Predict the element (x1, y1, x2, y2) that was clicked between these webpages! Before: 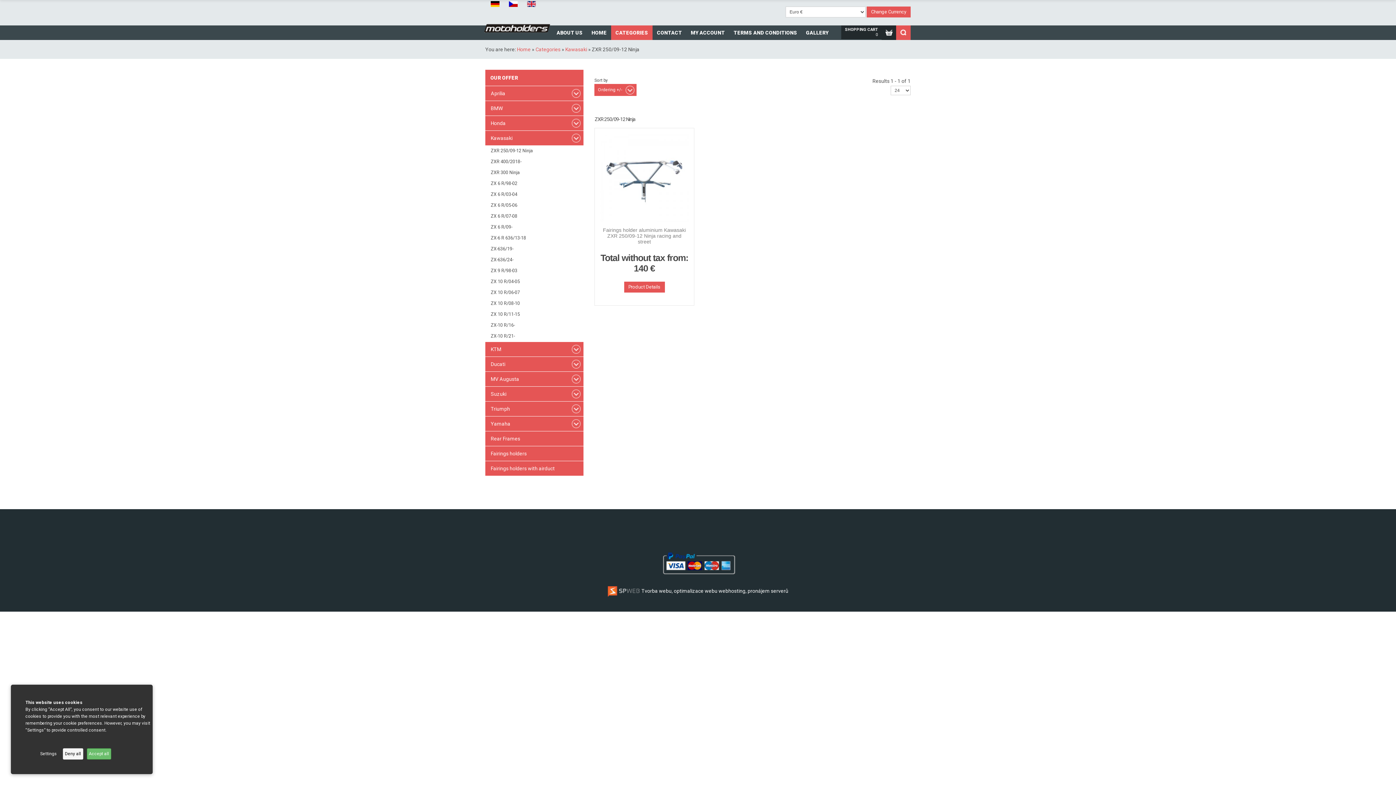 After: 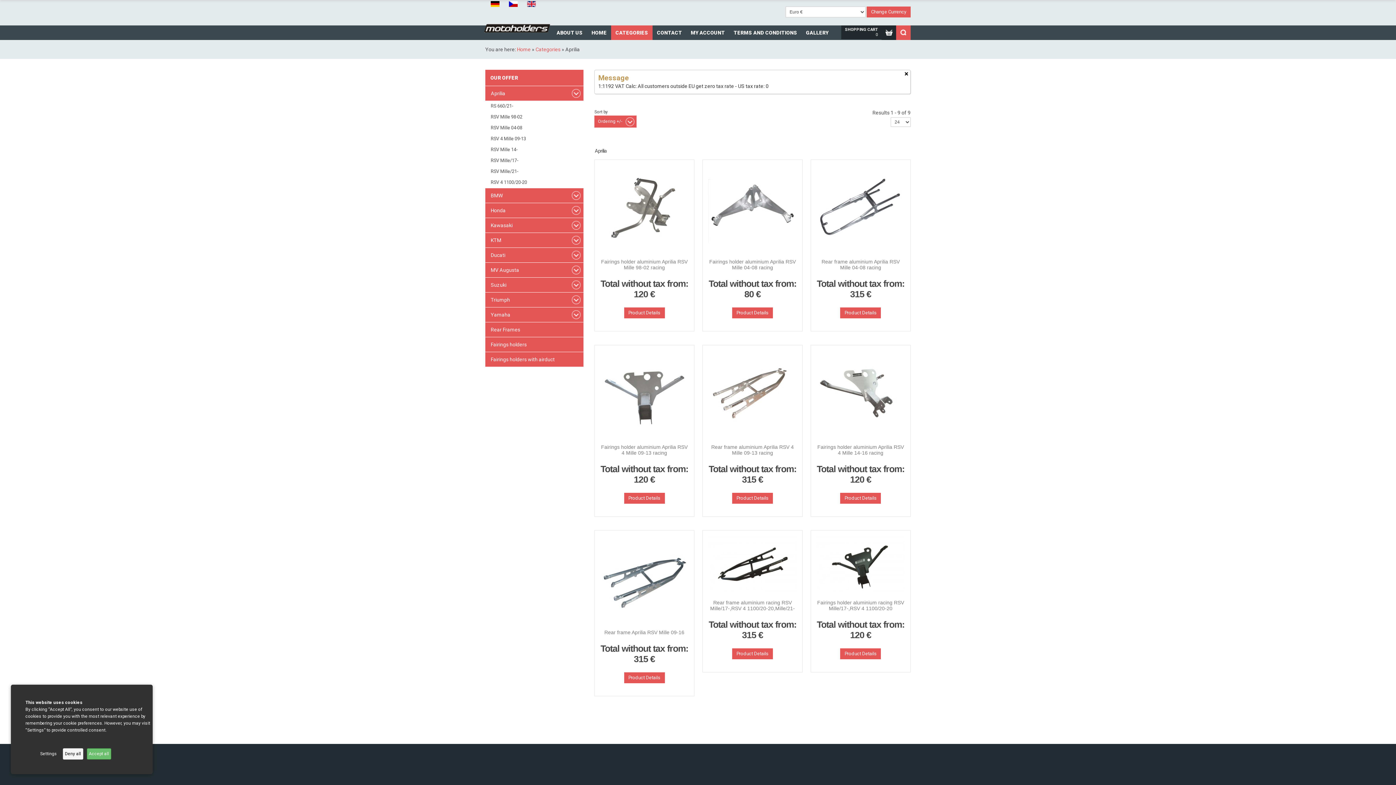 Action: label: Aprilia bbox: (485, 86, 583, 100)